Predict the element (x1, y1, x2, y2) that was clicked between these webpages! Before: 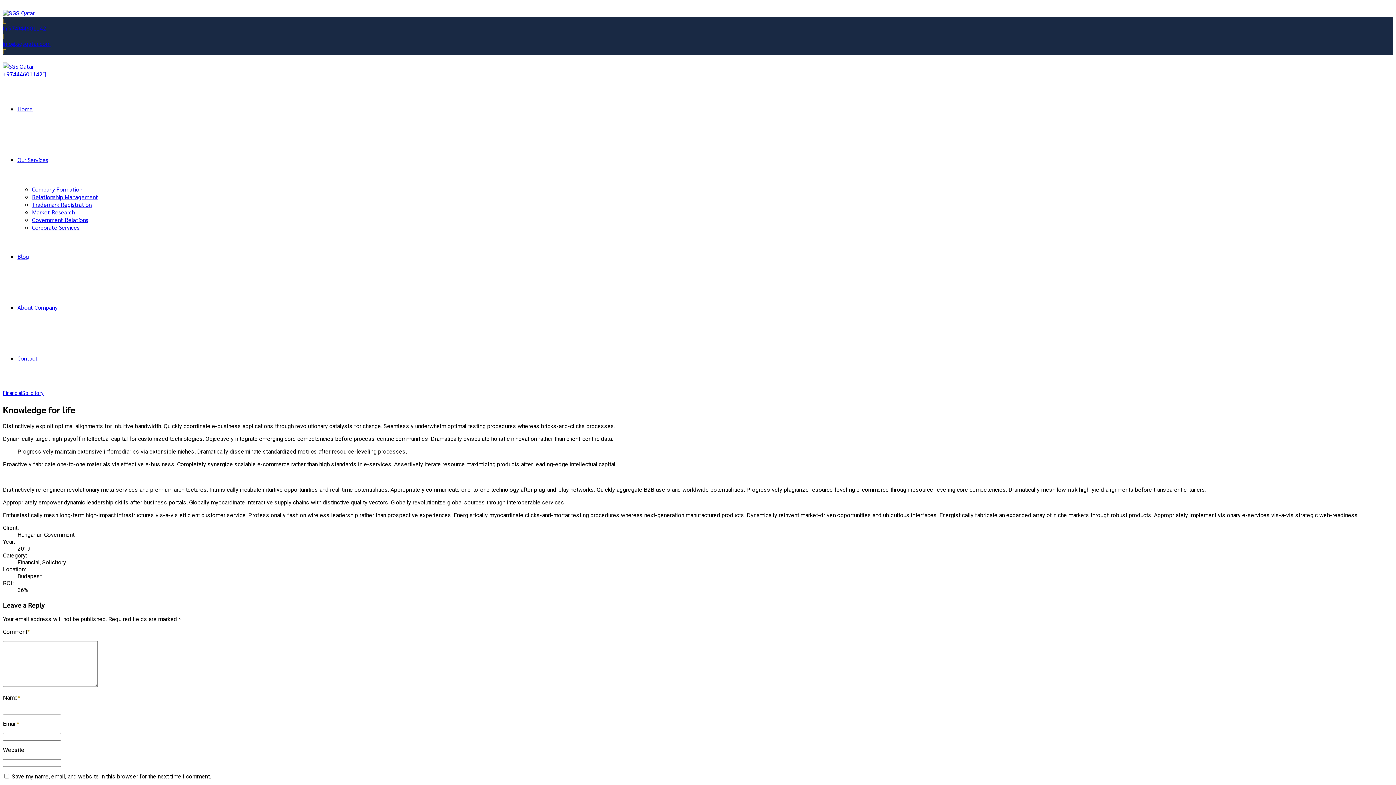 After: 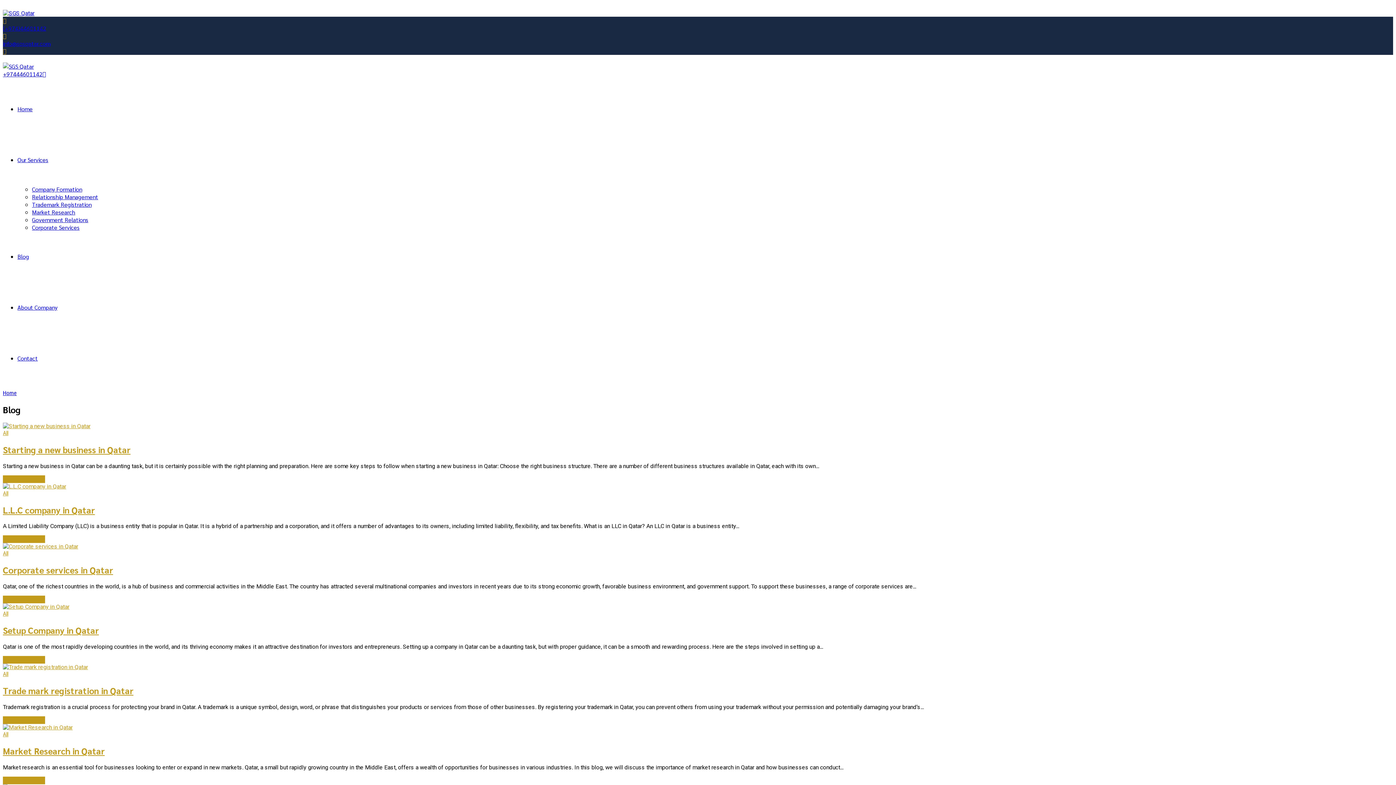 Action: label: Blog bbox: (17, 252, 29, 260)